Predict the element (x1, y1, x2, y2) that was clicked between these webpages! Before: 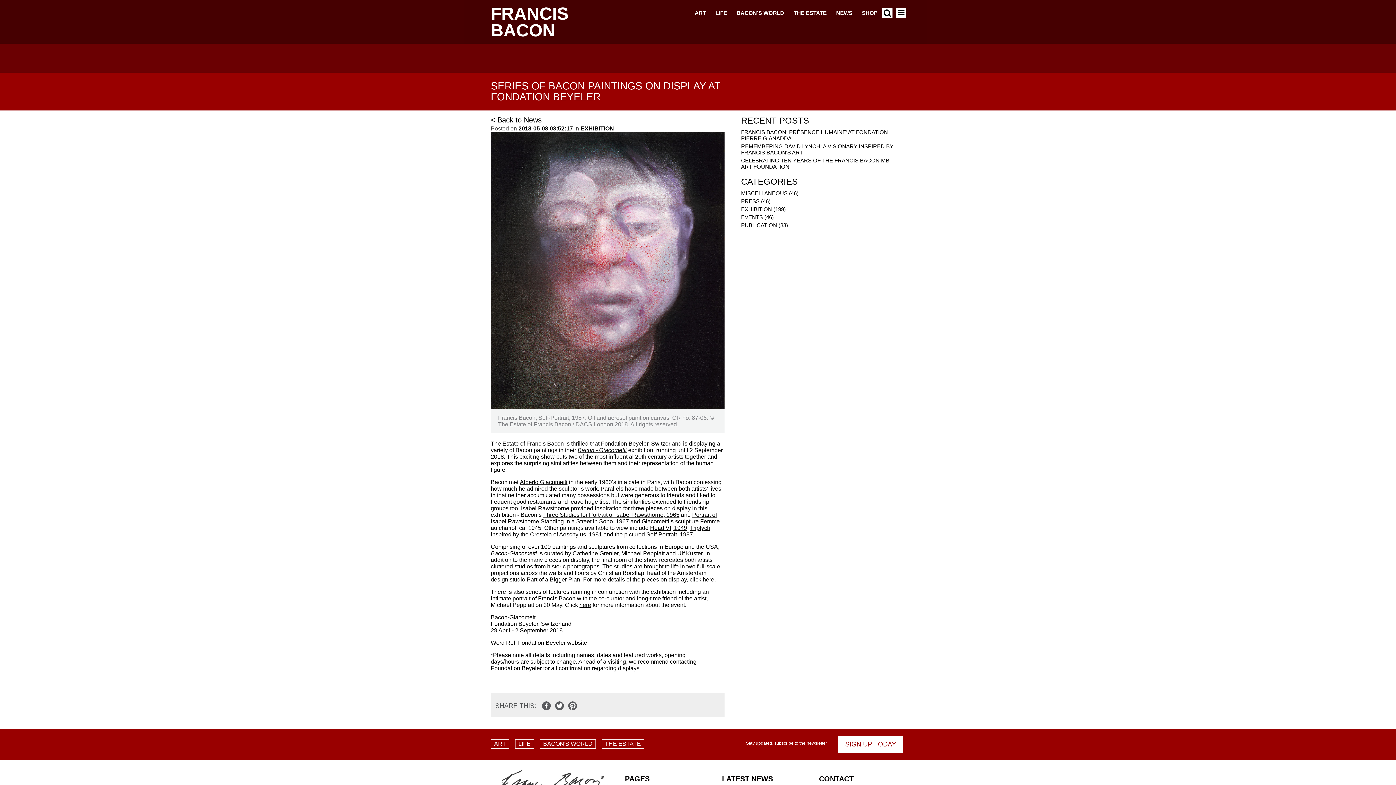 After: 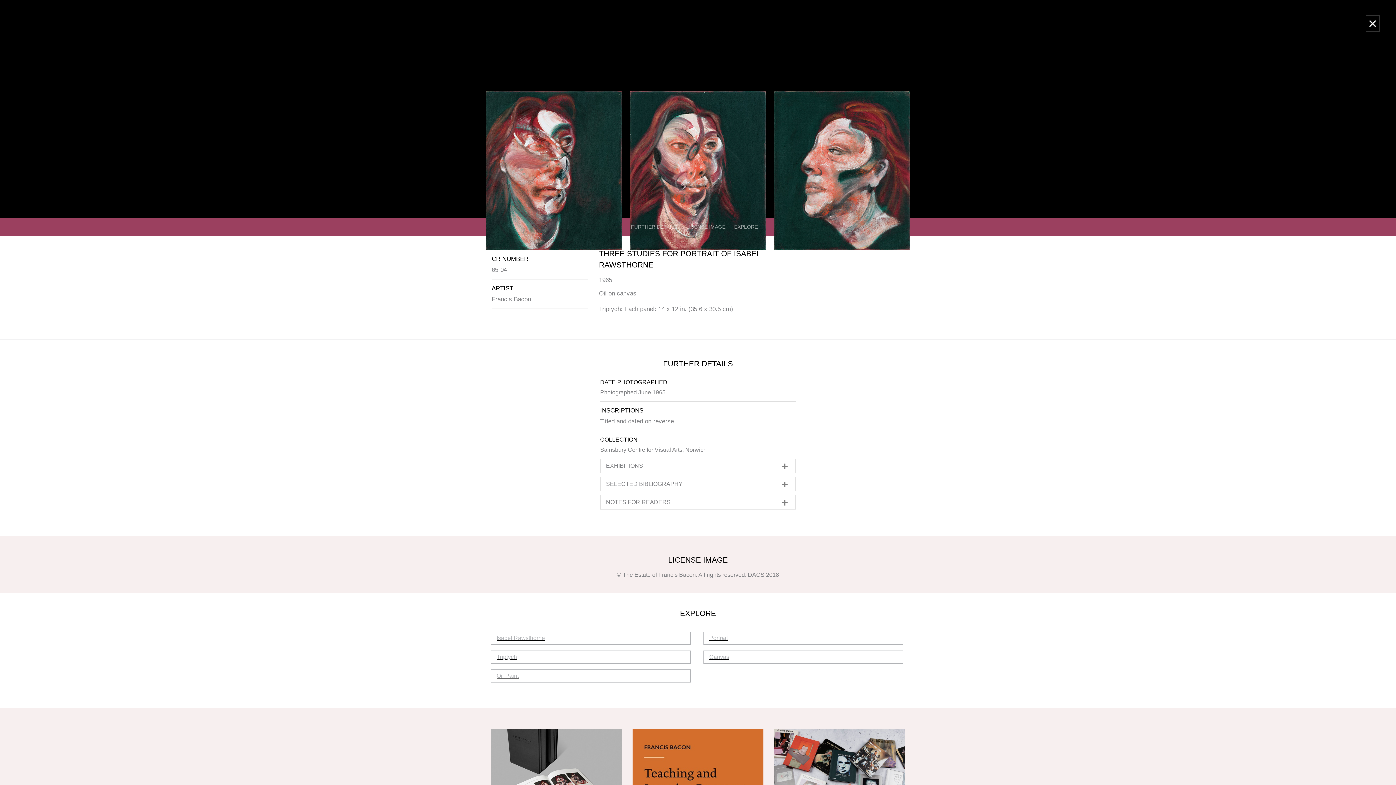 Action: label: Three Studies for Portrait of Isabel Rawsthorne, 1965 bbox: (543, 511, 679, 518)